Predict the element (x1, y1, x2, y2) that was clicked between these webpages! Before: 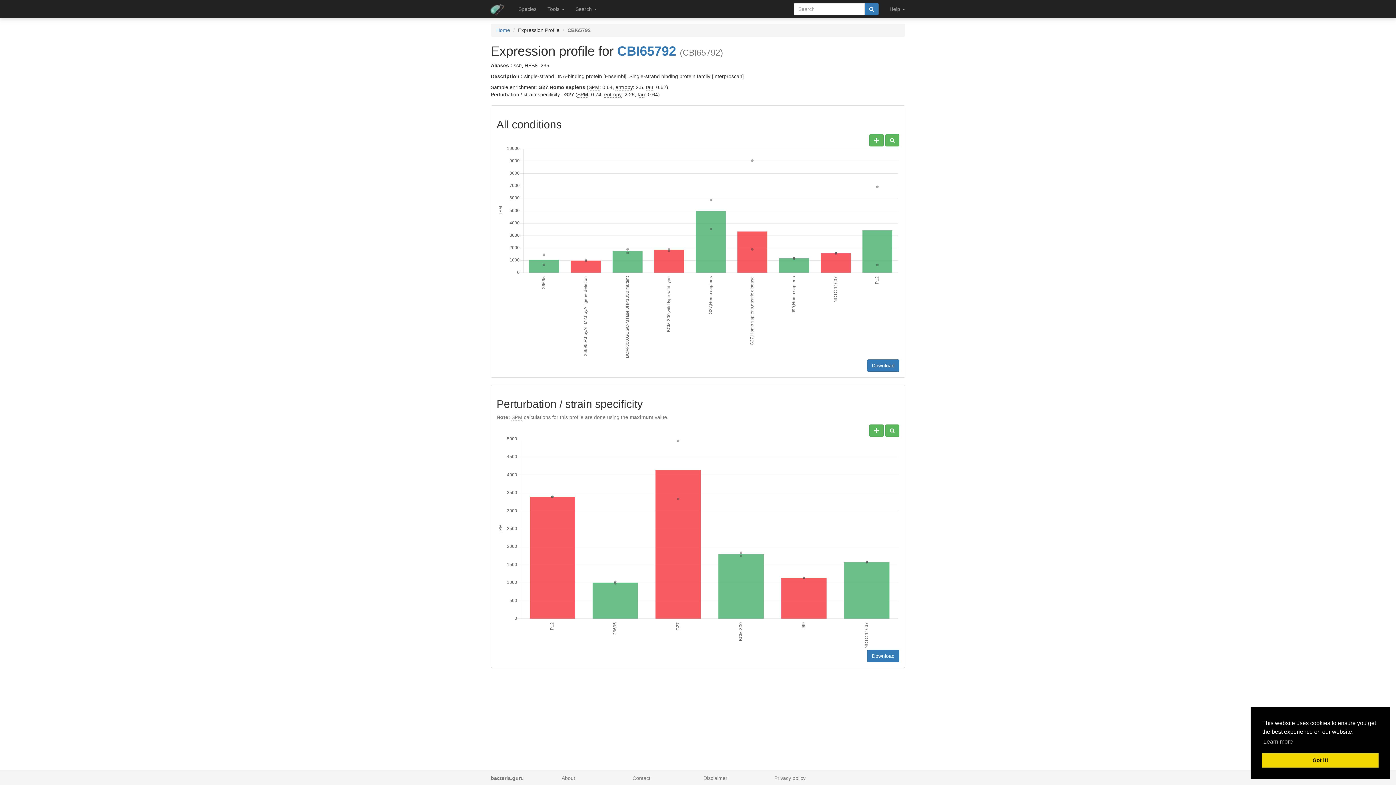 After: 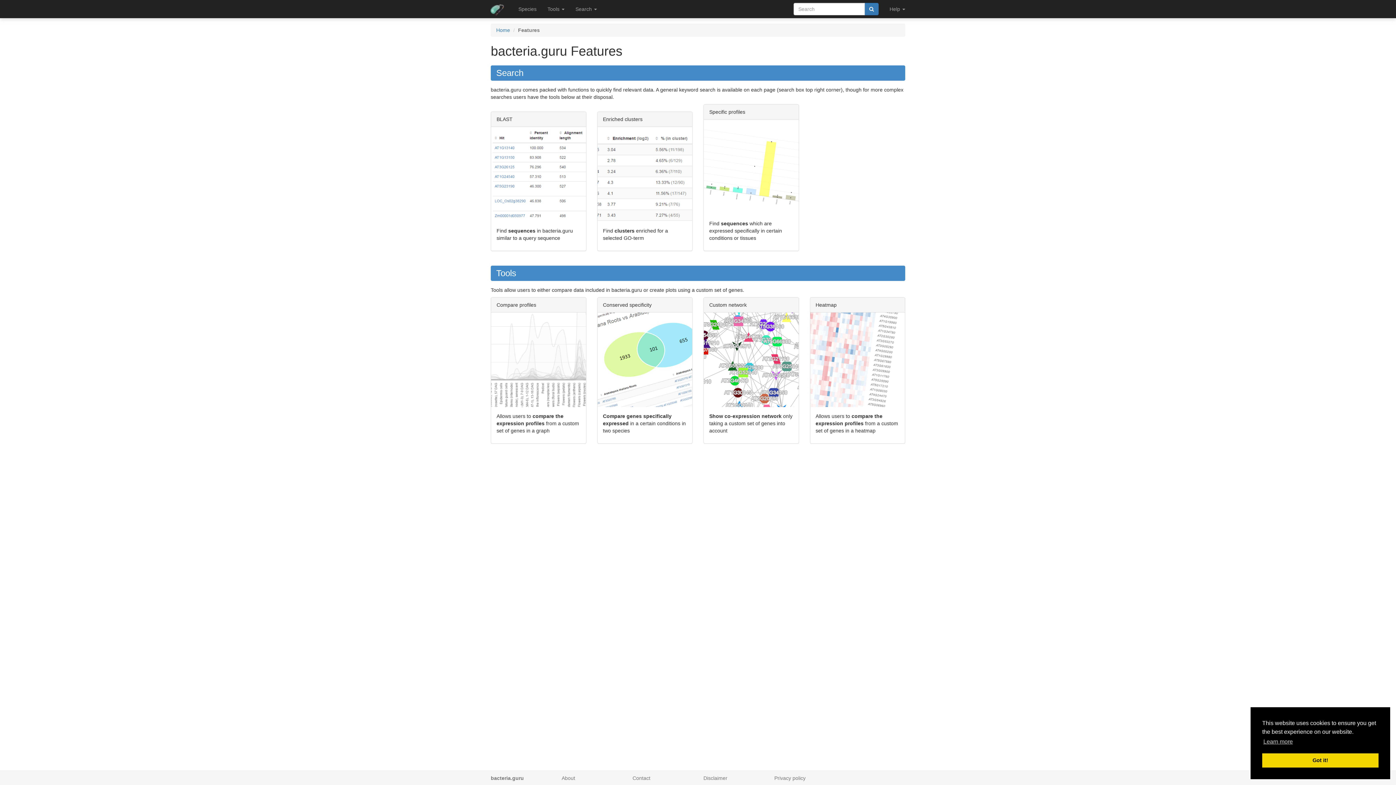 Action: bbox: (490, 775, 524, 781) label: bacteria.guru